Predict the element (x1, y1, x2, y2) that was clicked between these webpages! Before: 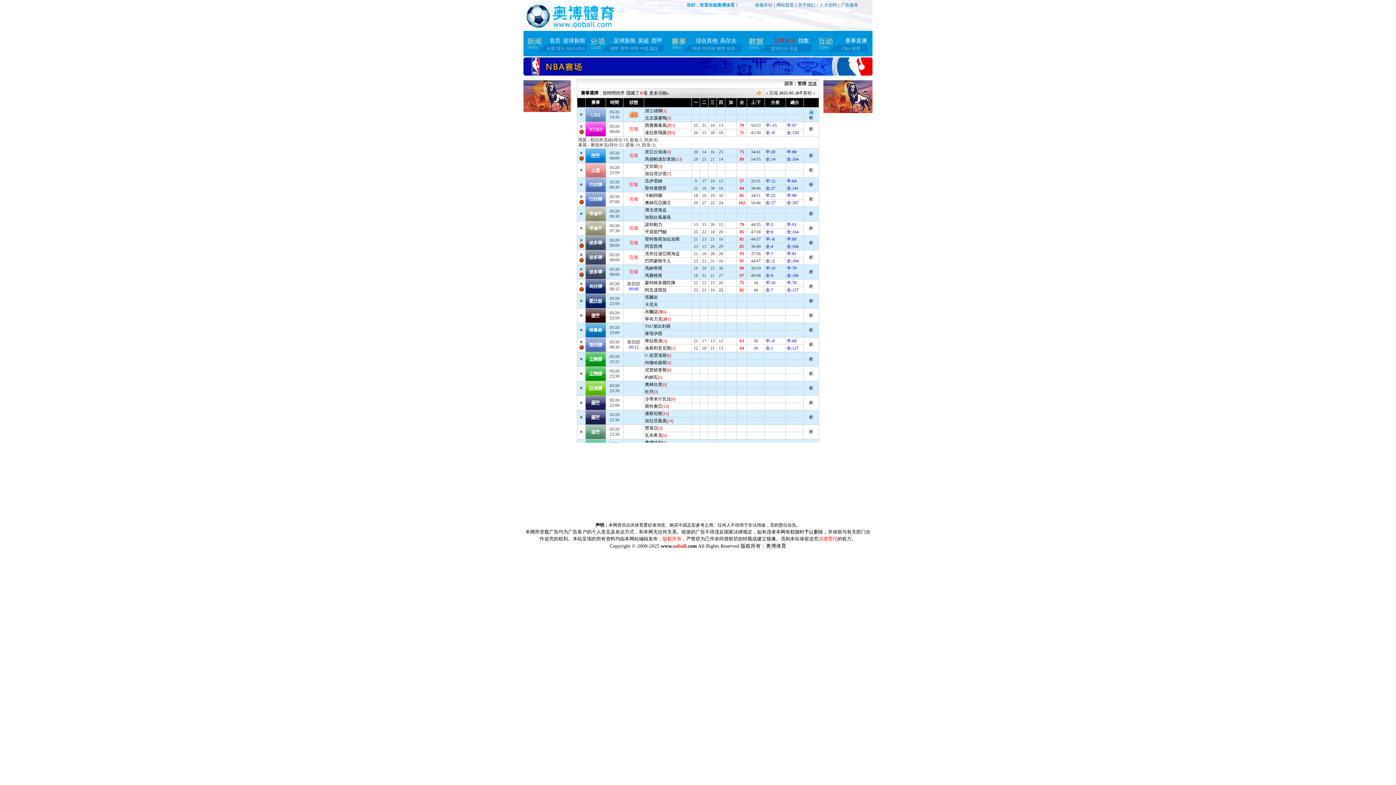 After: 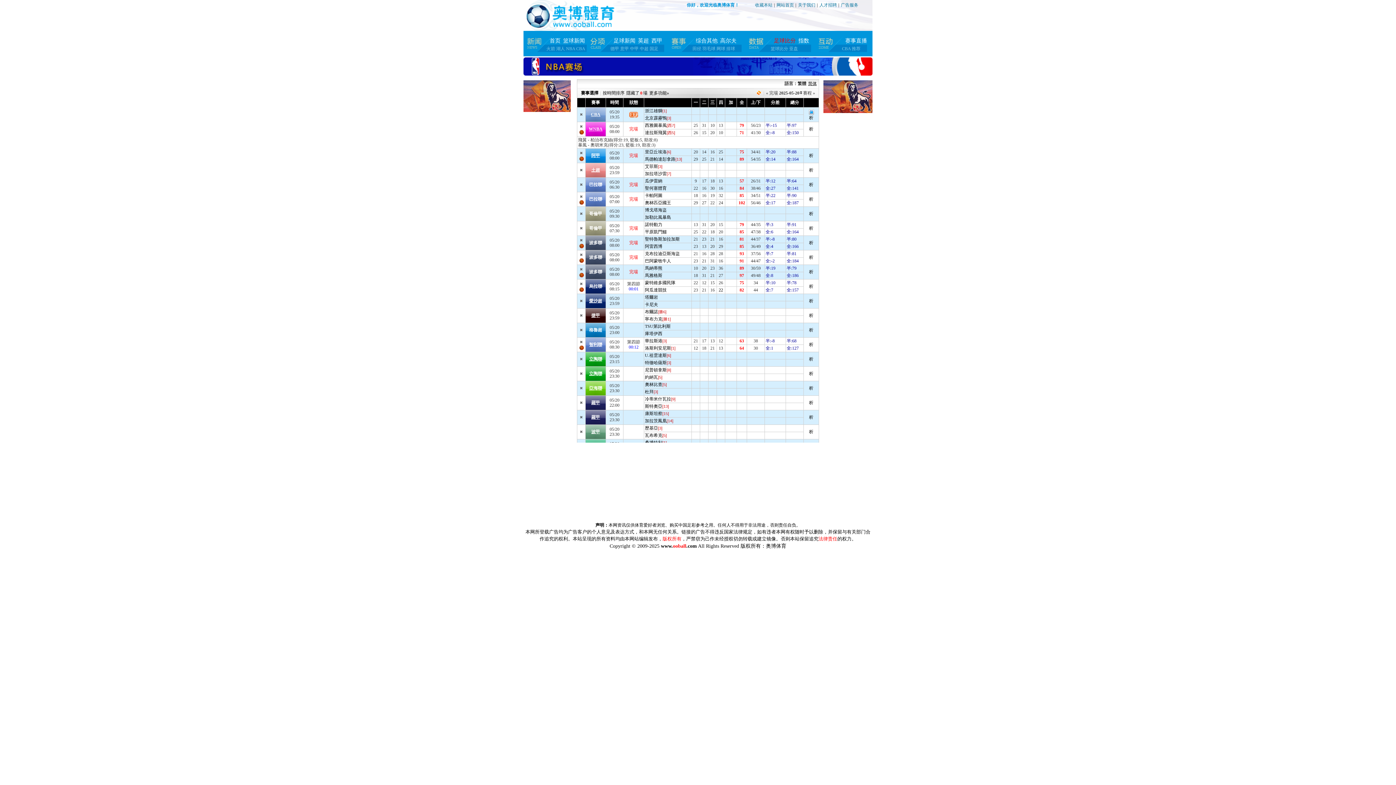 Action: bbox: (637, 37, 649, 43) label: 英超